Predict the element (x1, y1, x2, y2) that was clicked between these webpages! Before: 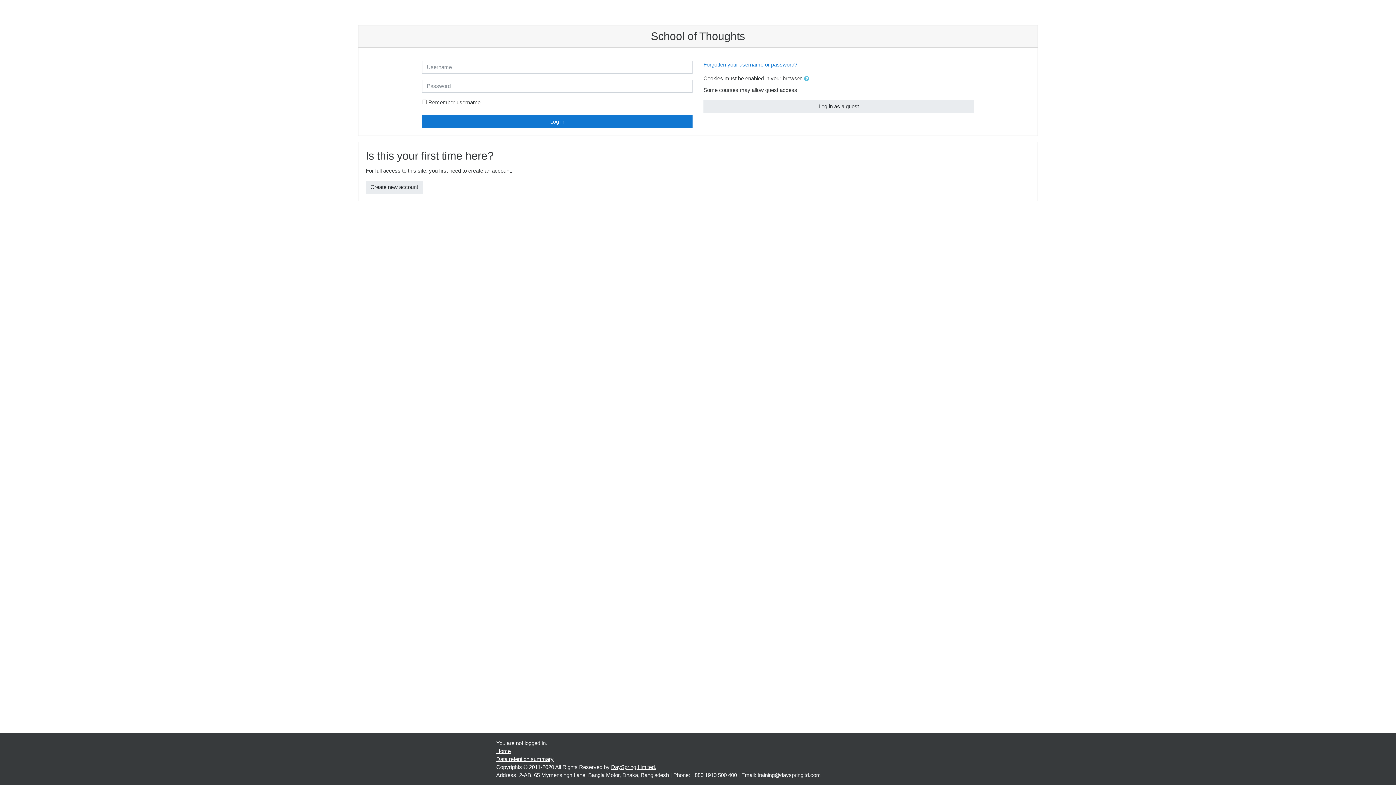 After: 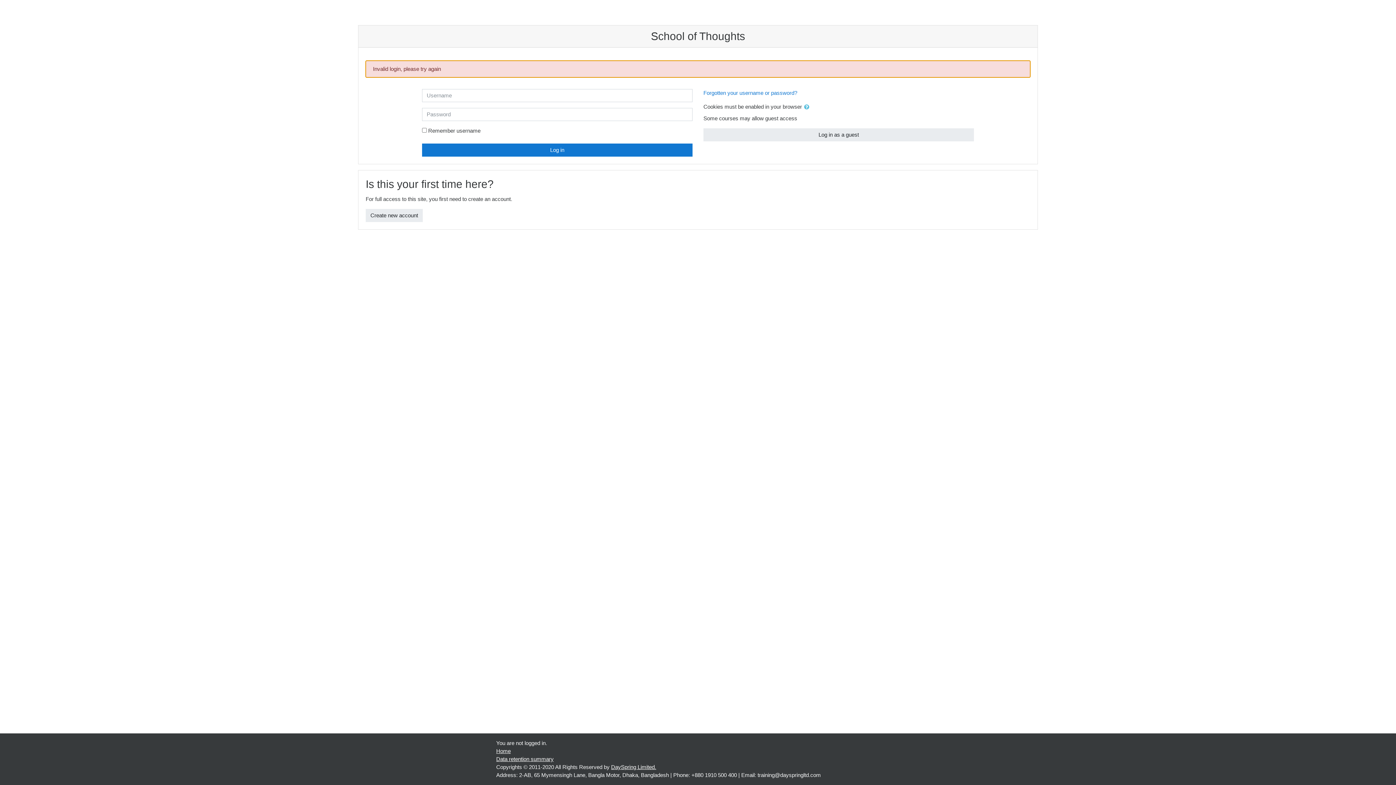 Action: label: Log in bbox: (422, 115, 692, 128)